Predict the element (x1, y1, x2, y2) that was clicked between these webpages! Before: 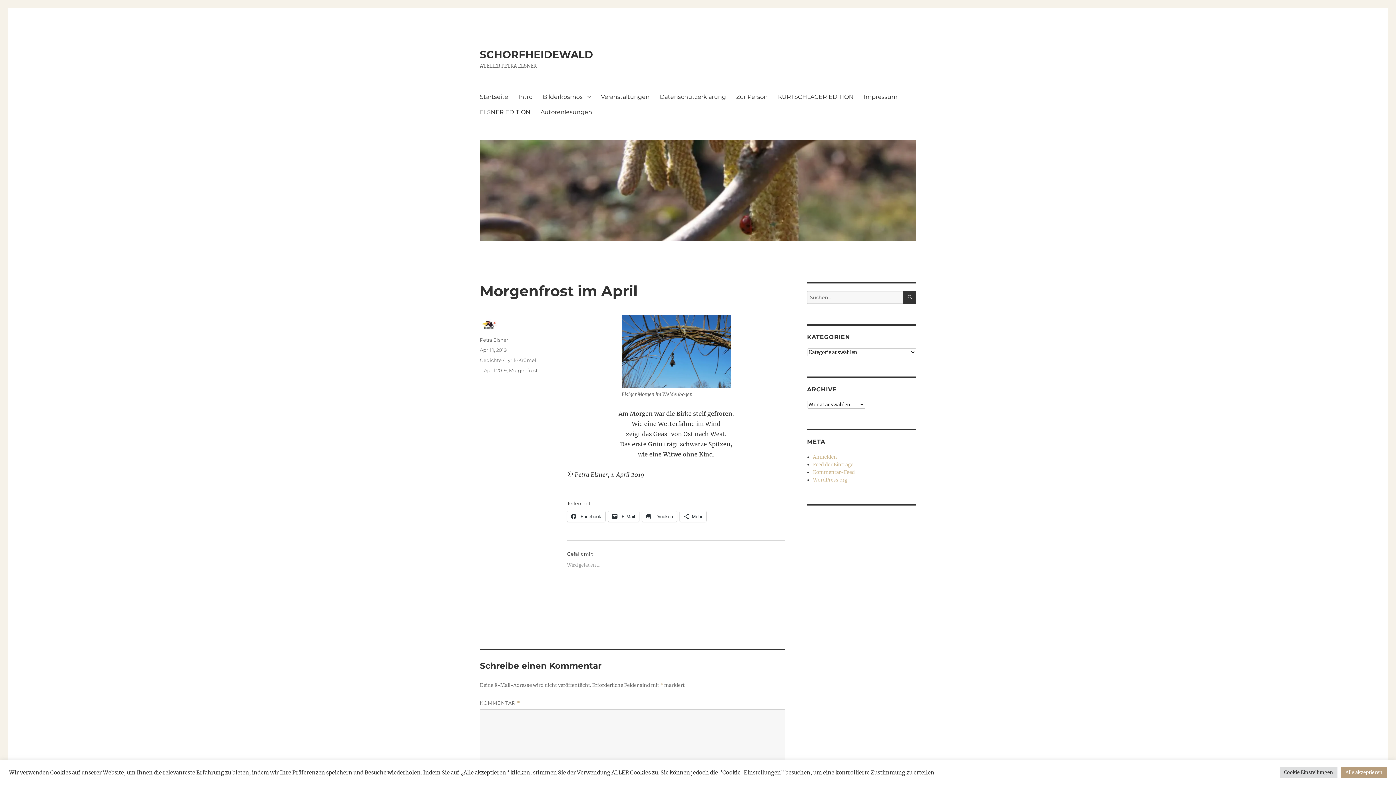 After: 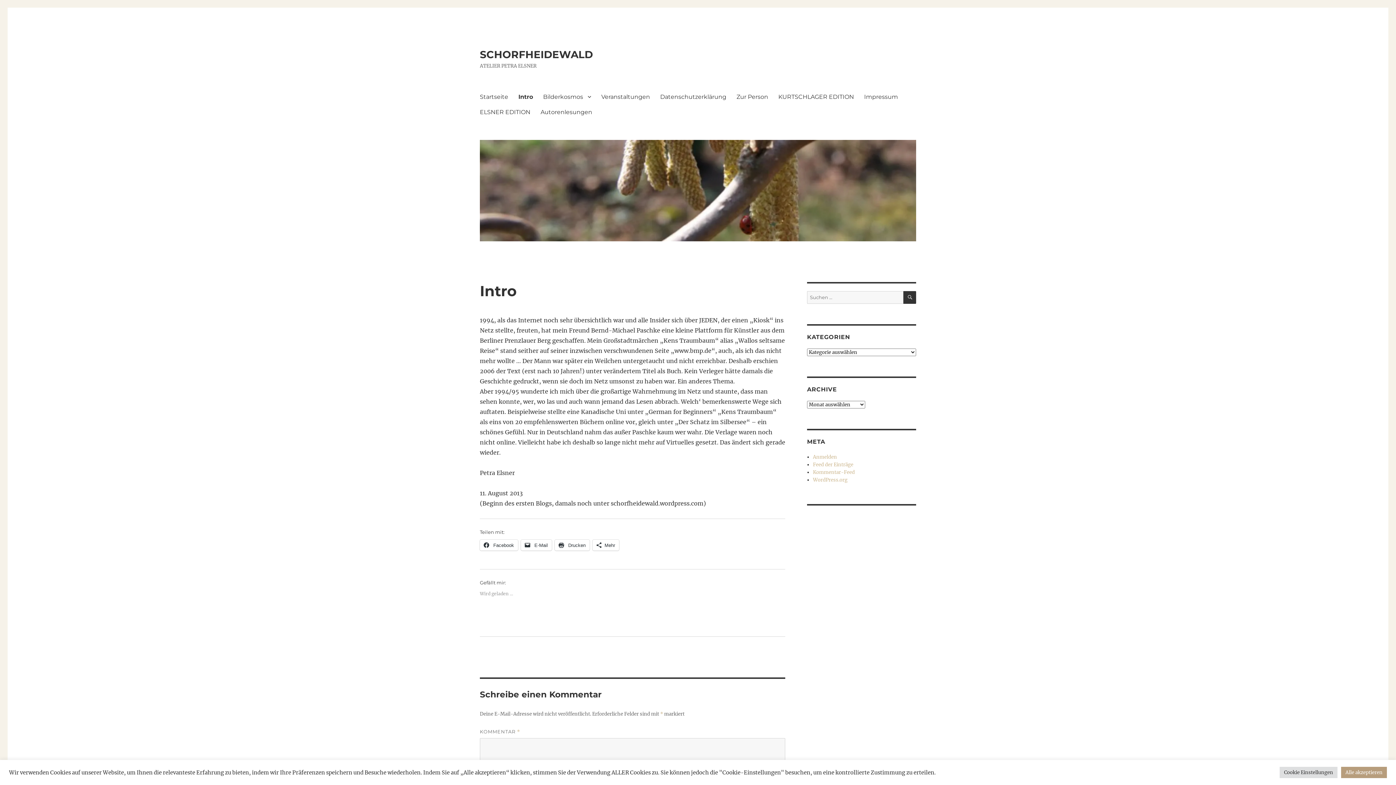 Action: label: Intro bbox: (513, 89, 537, 104)